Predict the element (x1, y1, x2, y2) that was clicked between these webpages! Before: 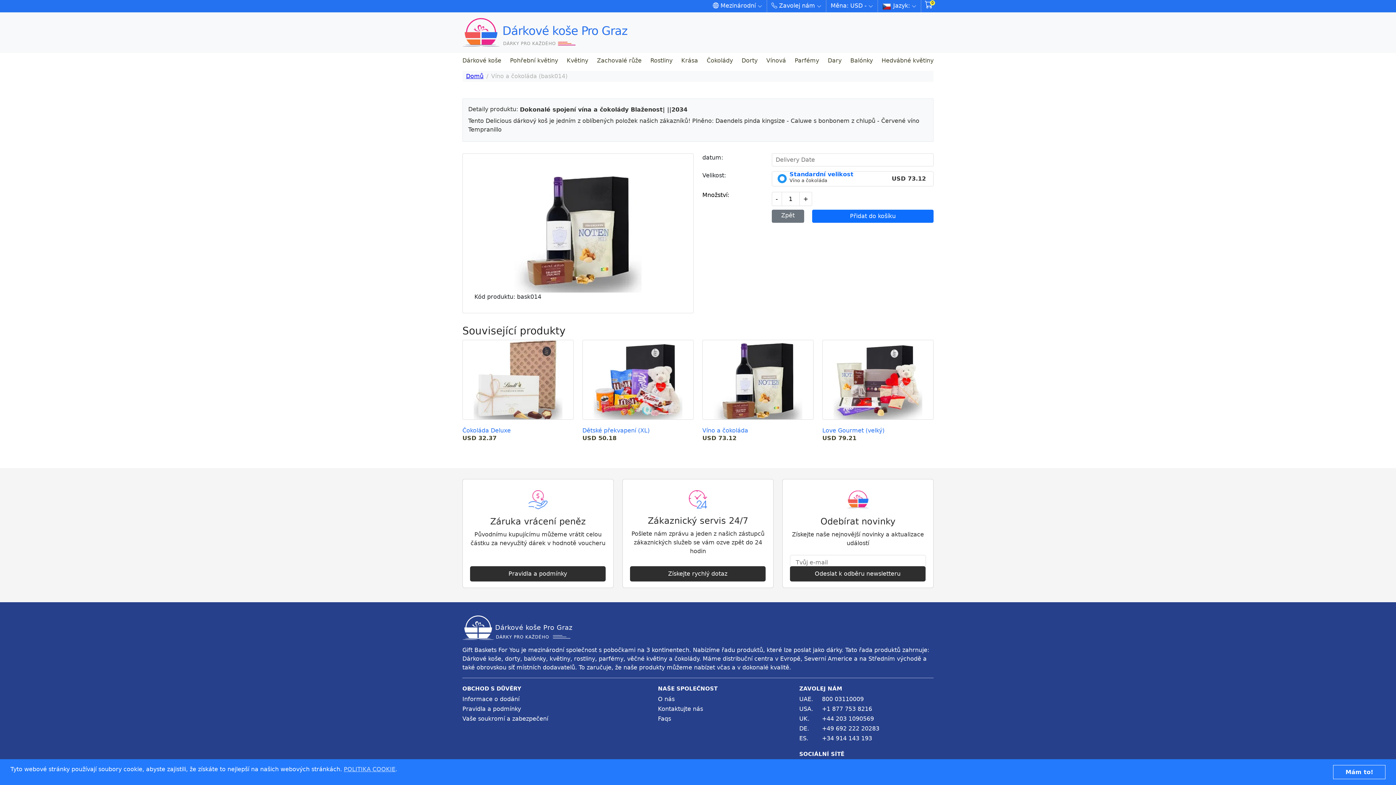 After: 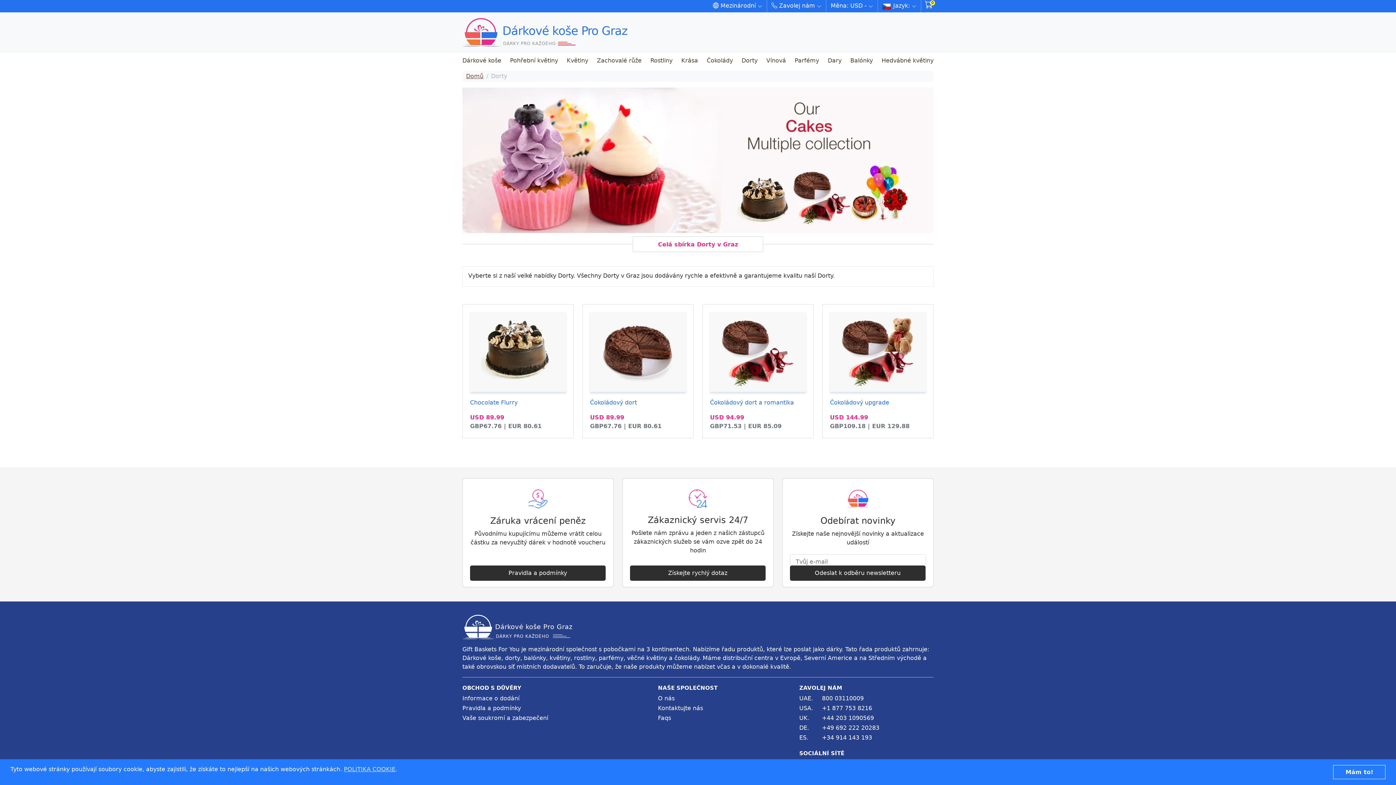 Action: label: Dorty bbox: (738, 53, 761, 67)